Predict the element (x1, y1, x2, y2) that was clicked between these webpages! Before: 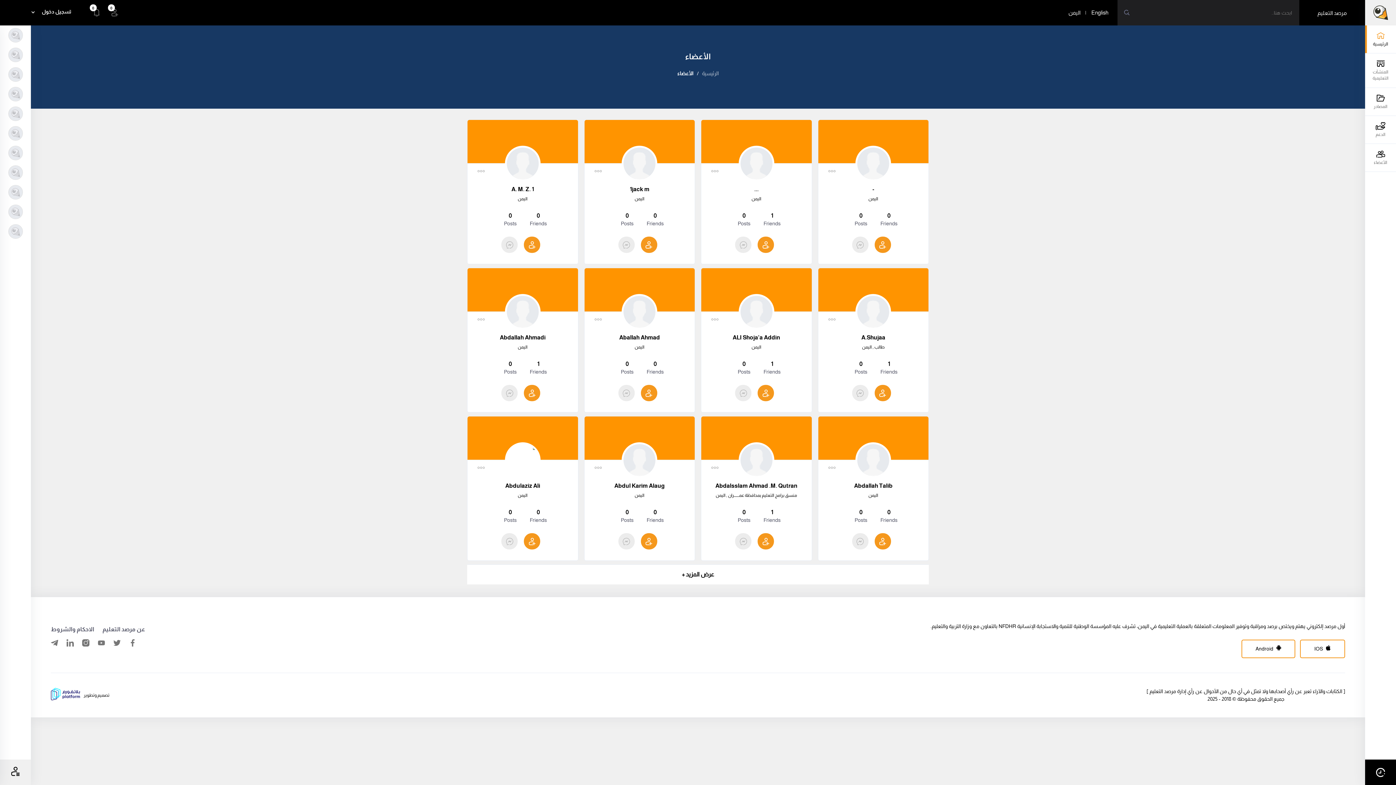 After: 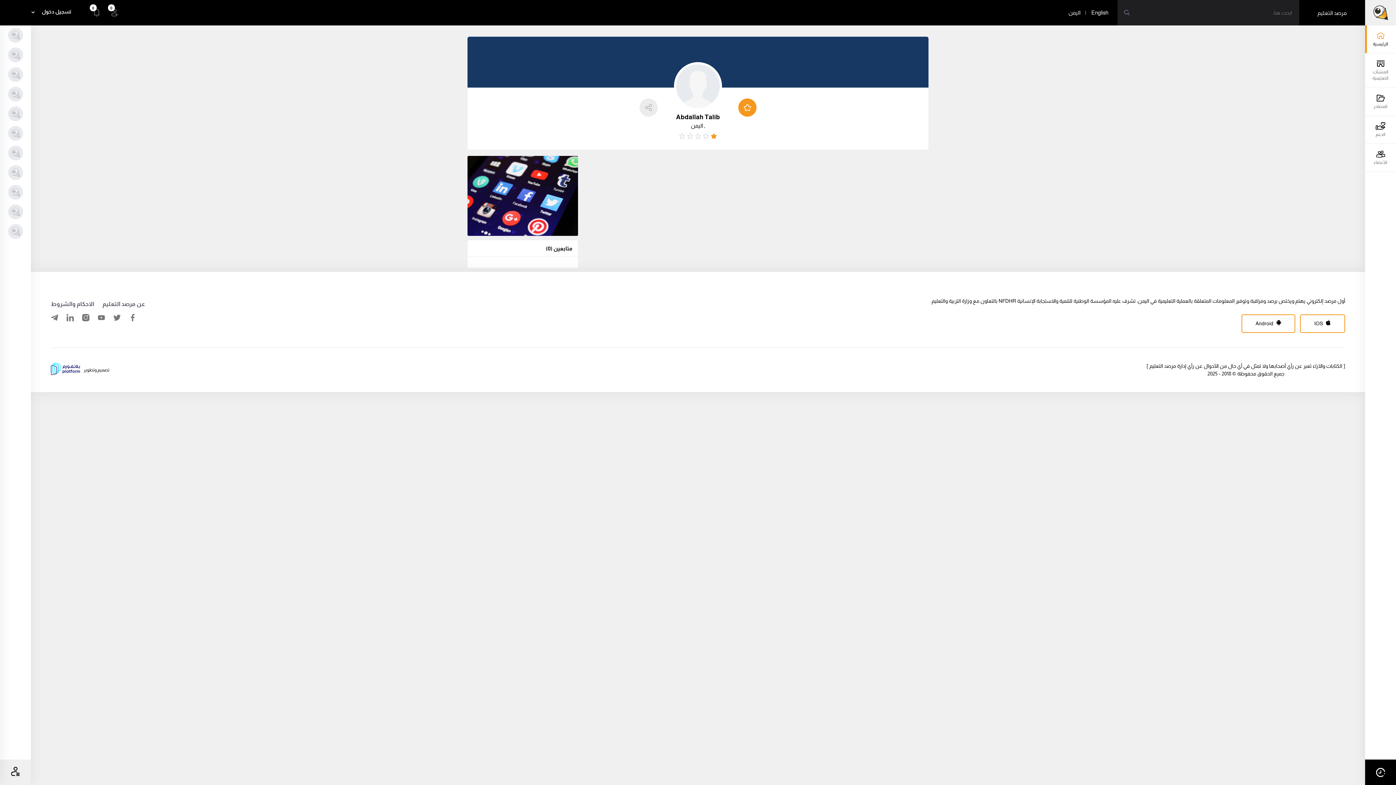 Action: bbox: (854, 482, 892, 489) label: Abdallah Talib